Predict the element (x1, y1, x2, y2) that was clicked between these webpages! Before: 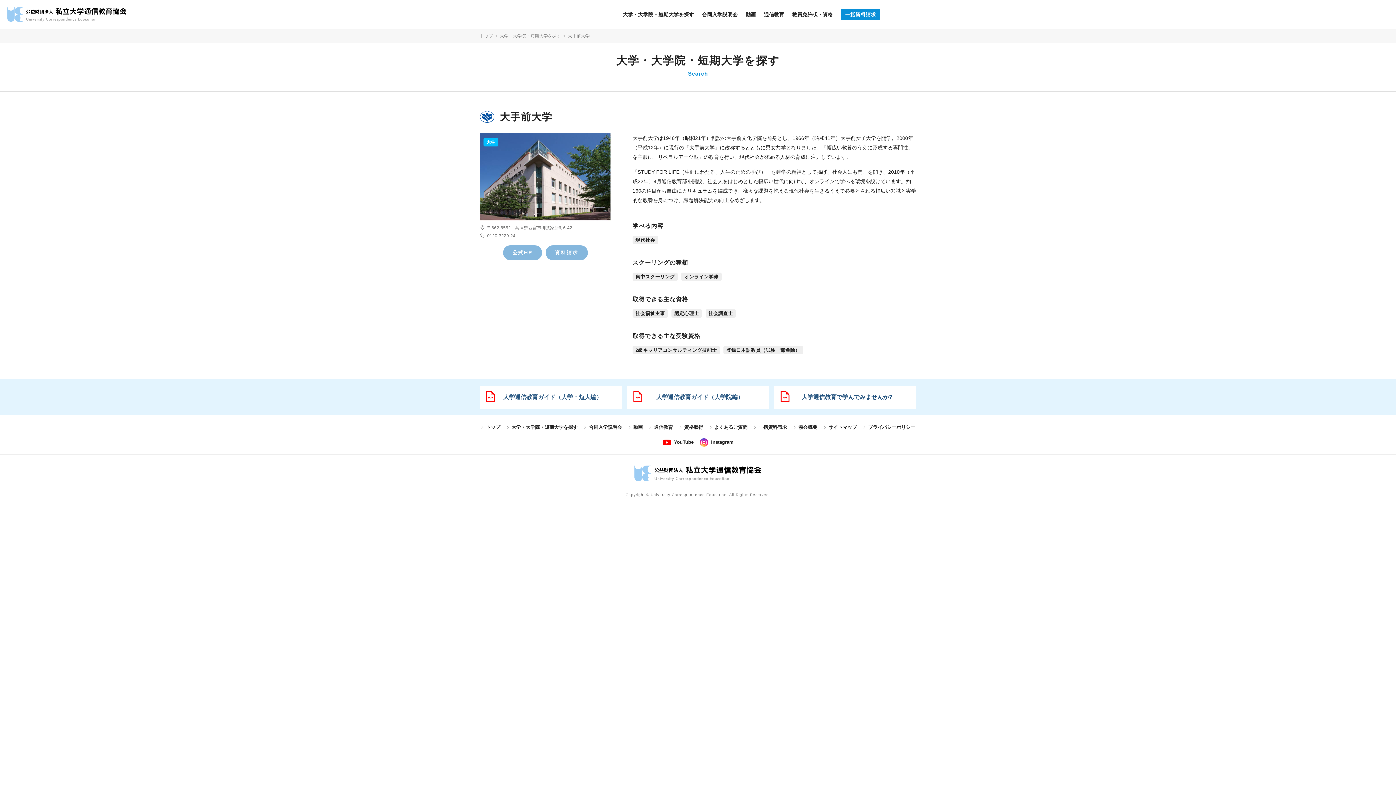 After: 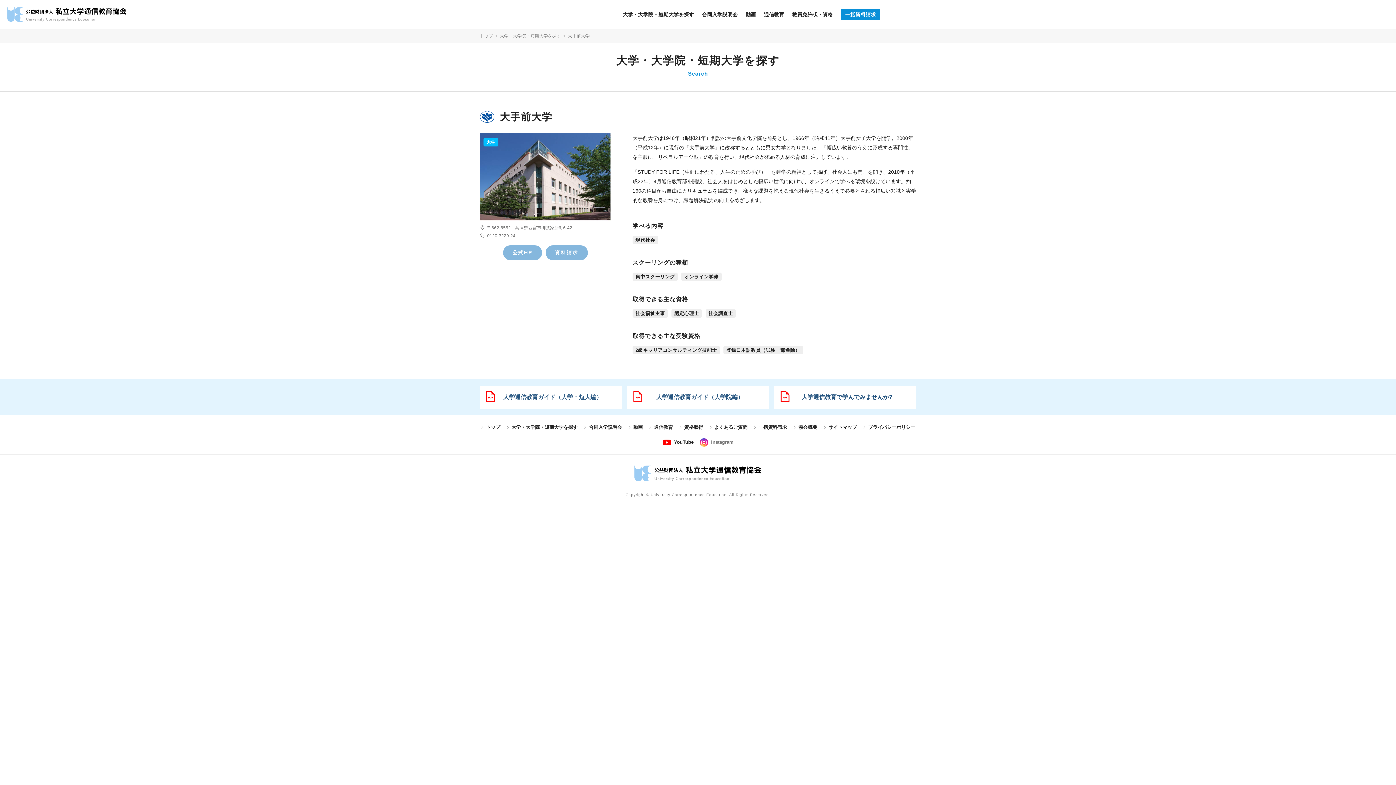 Action: bbox: (711, 437, 733, 447) label: Instagram